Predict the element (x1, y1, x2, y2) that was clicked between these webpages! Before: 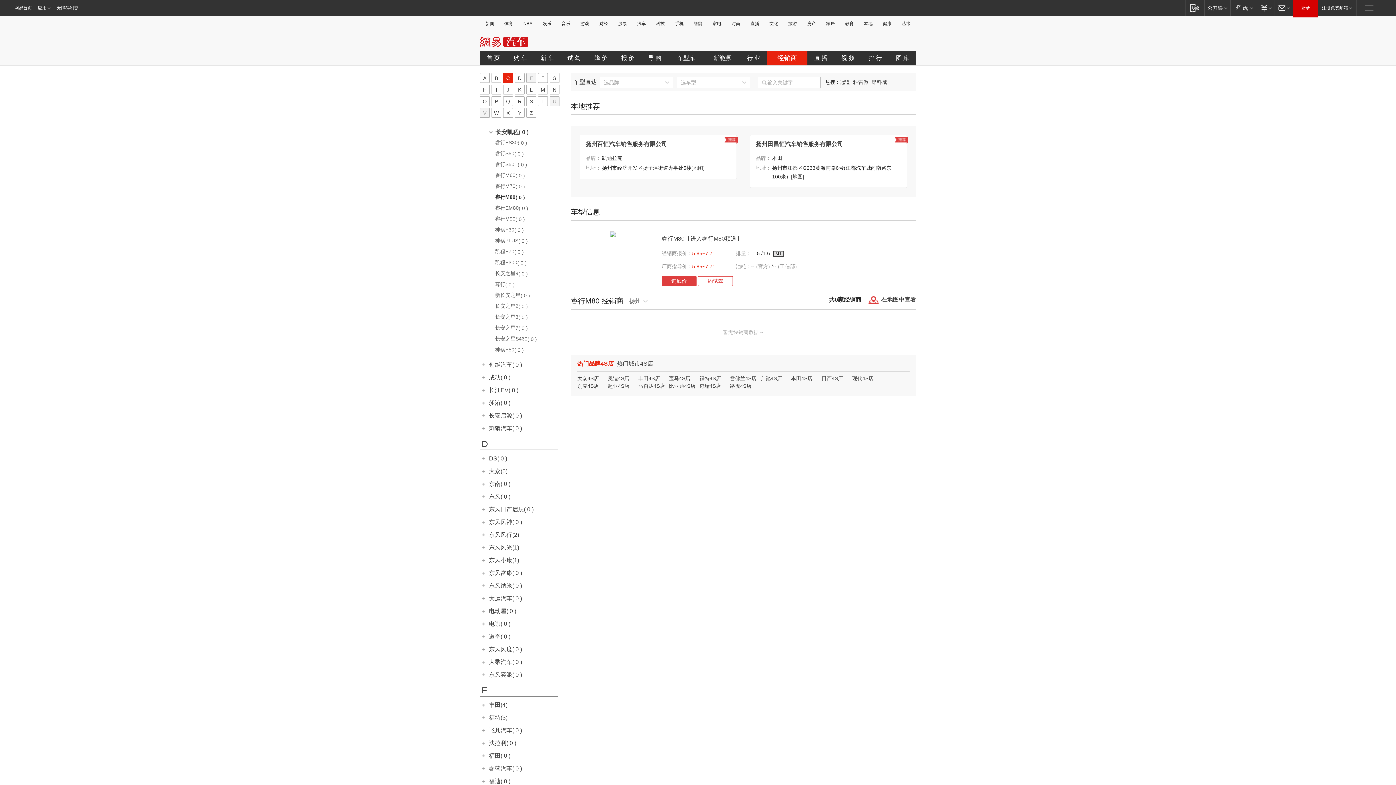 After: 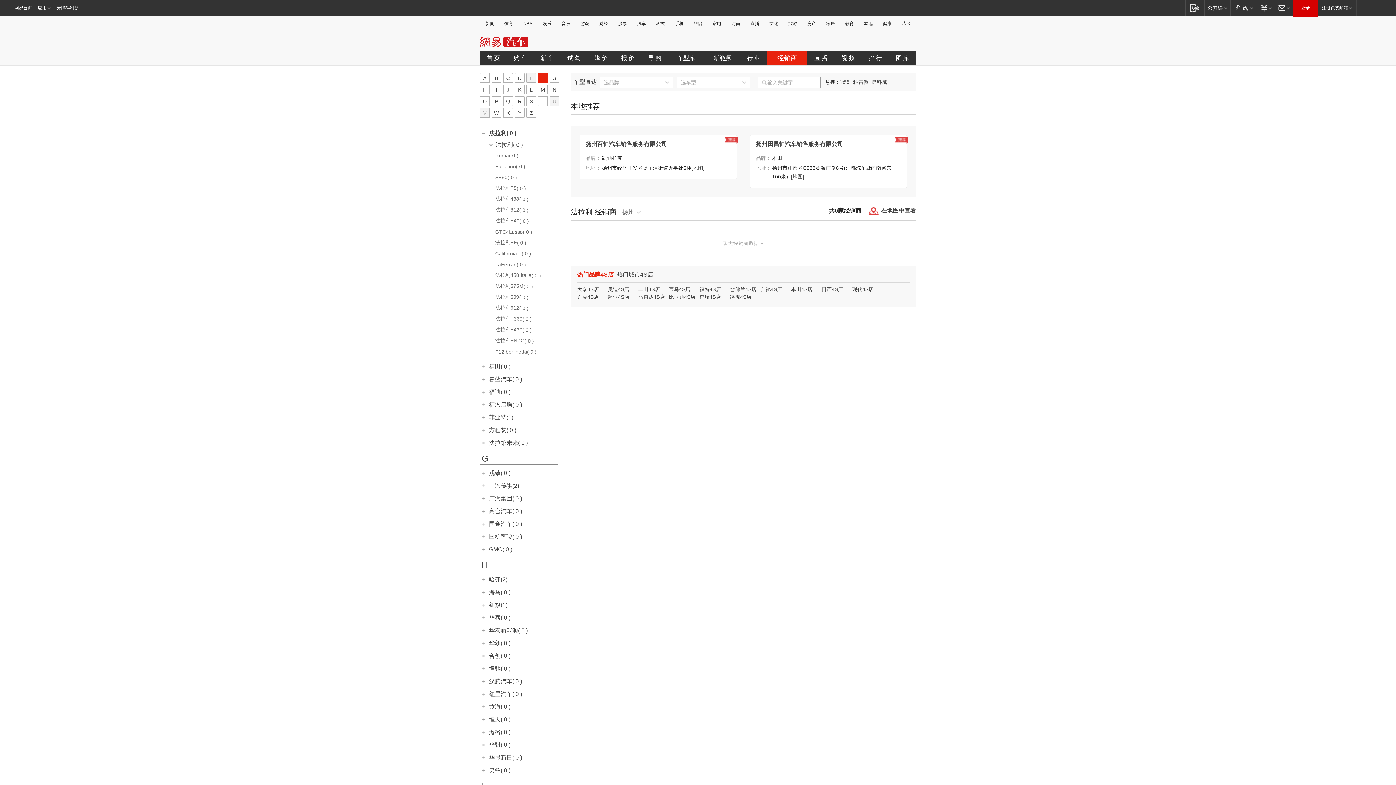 Action: bbox: (489, 740, 516, 746) label: 法拉利( 0 )